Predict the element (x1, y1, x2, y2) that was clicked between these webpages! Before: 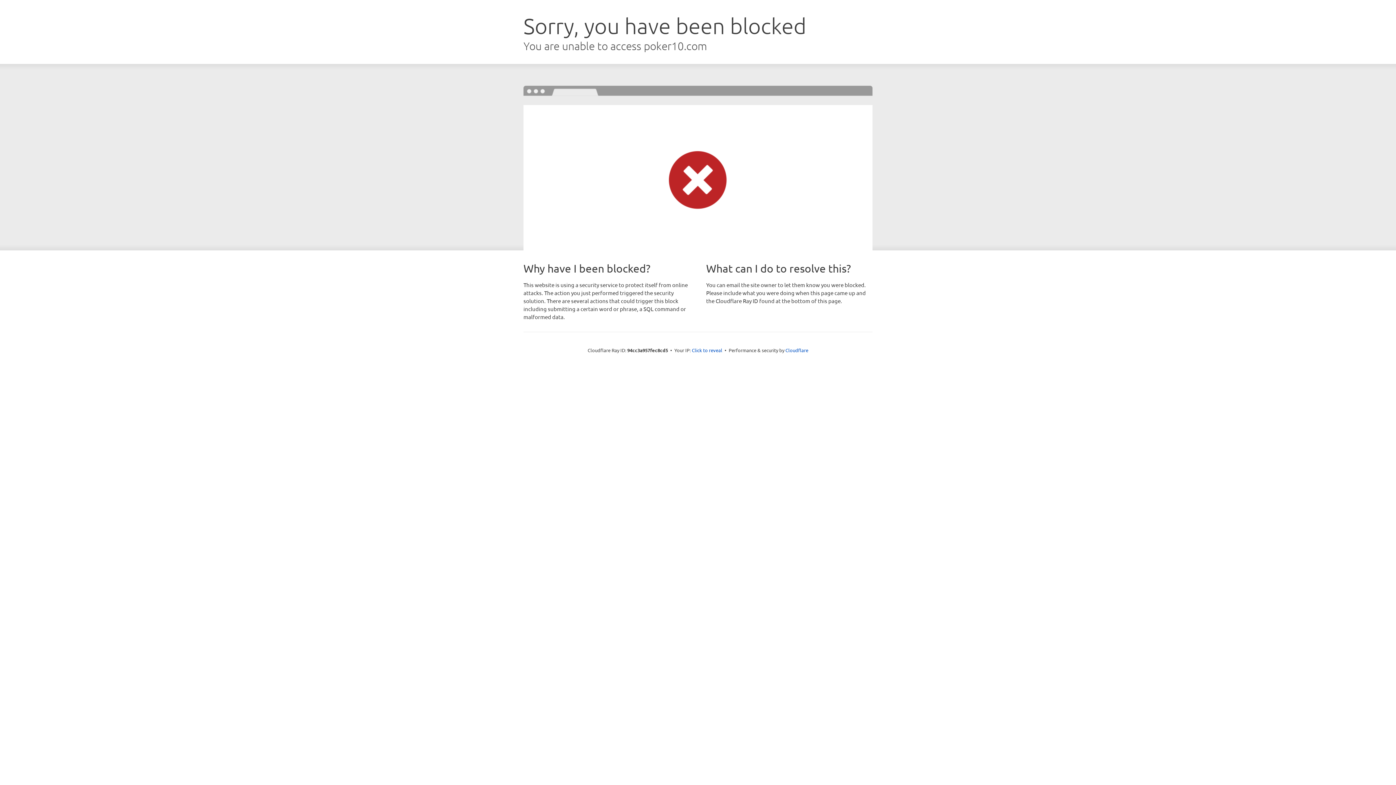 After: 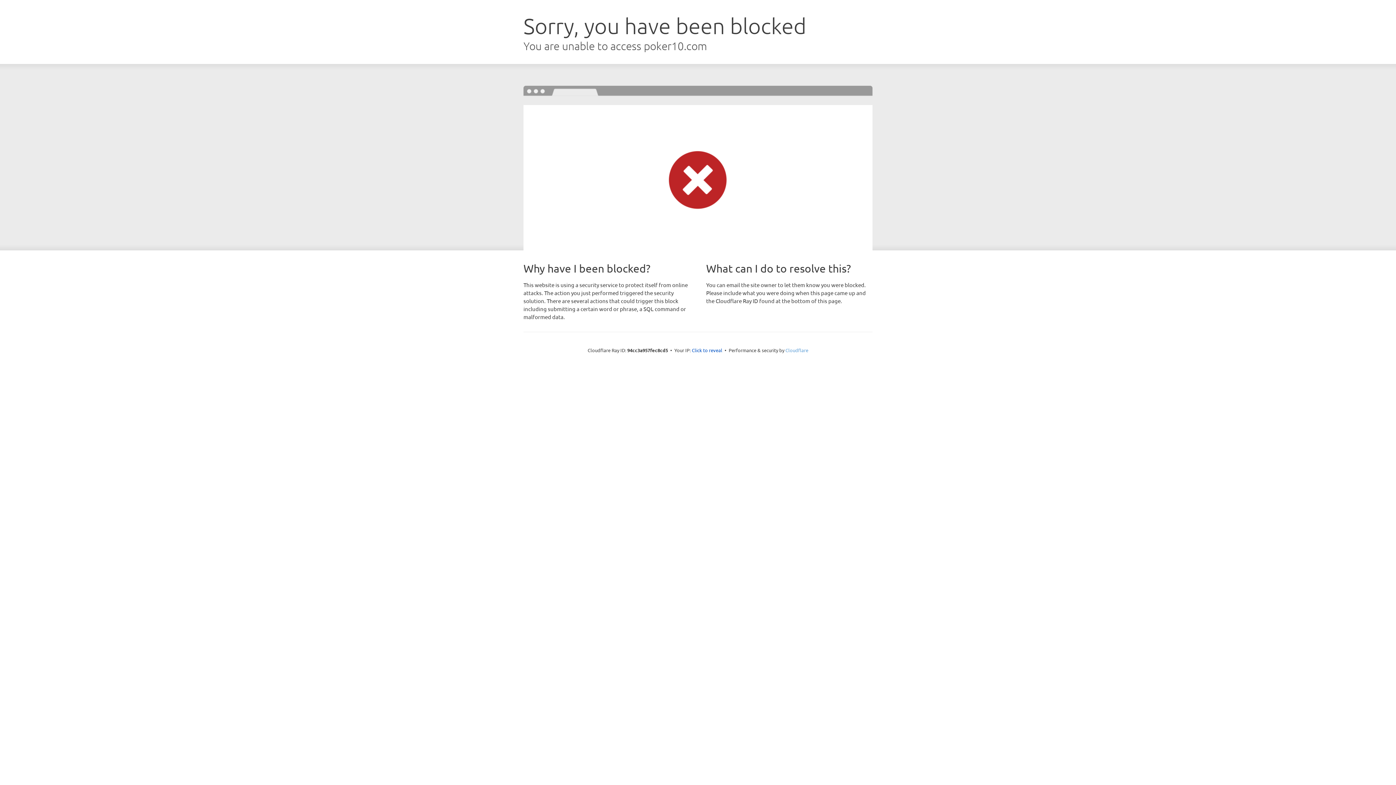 Action: bbox: (785, 347, 808, 353) label: Cloudflare